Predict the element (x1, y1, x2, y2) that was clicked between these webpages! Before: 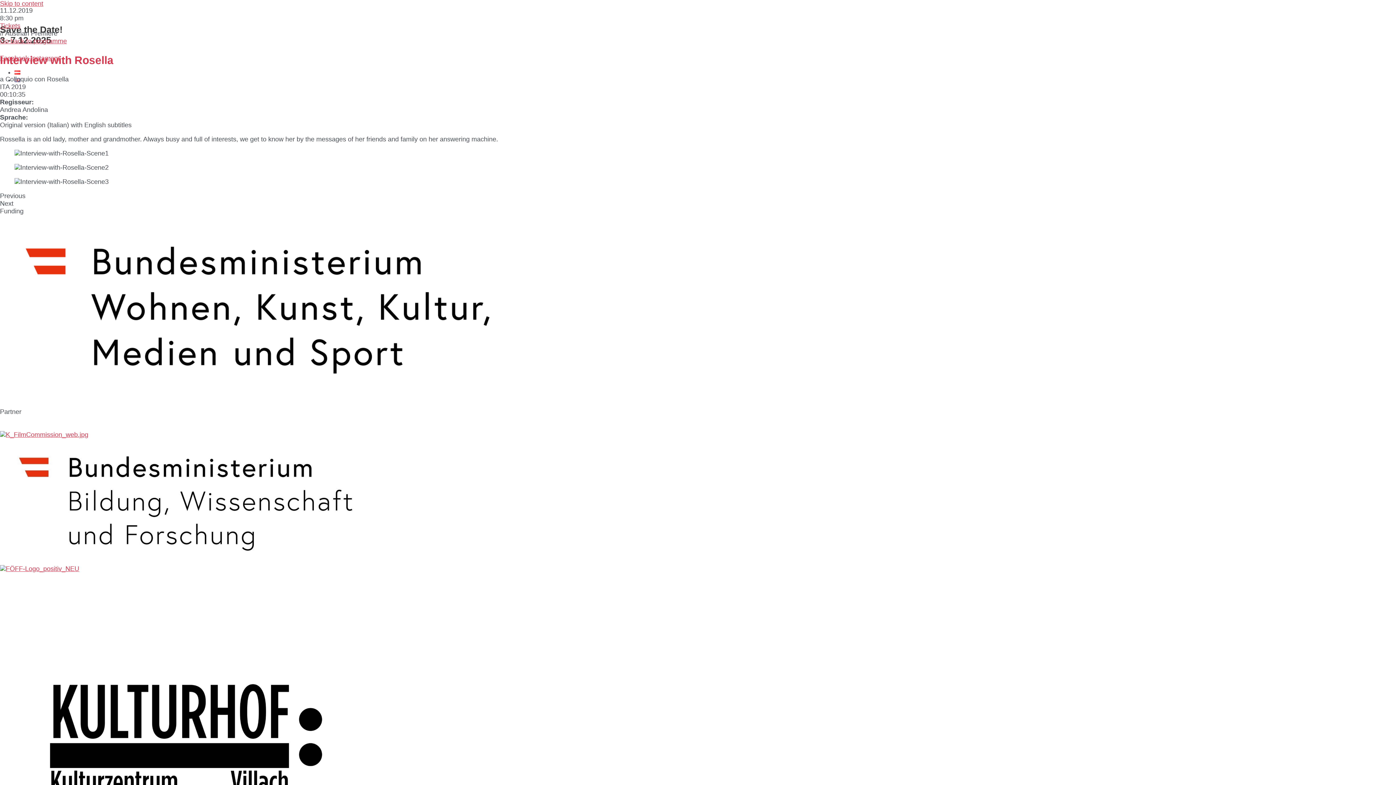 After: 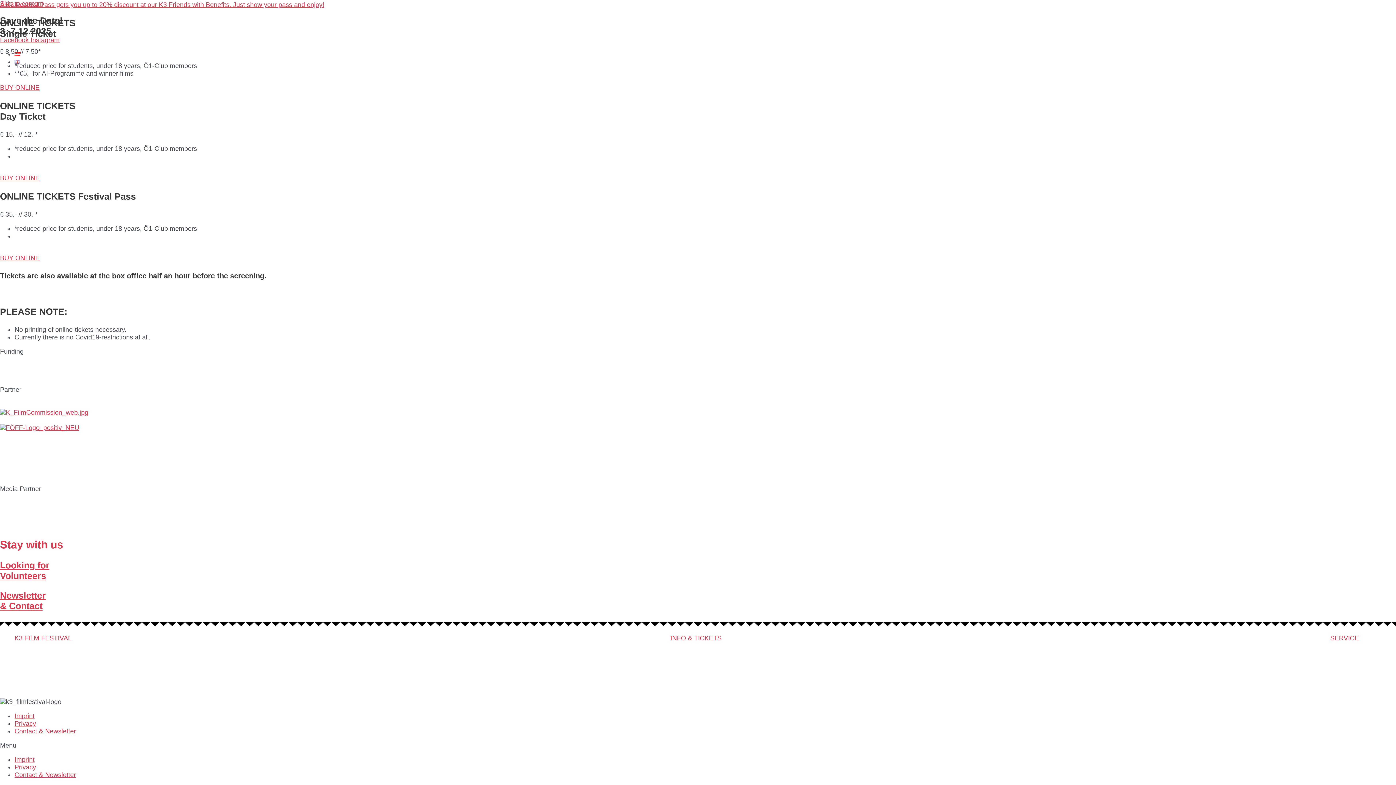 Action: label: Tickets bbox: (0, 22, 20, 29)